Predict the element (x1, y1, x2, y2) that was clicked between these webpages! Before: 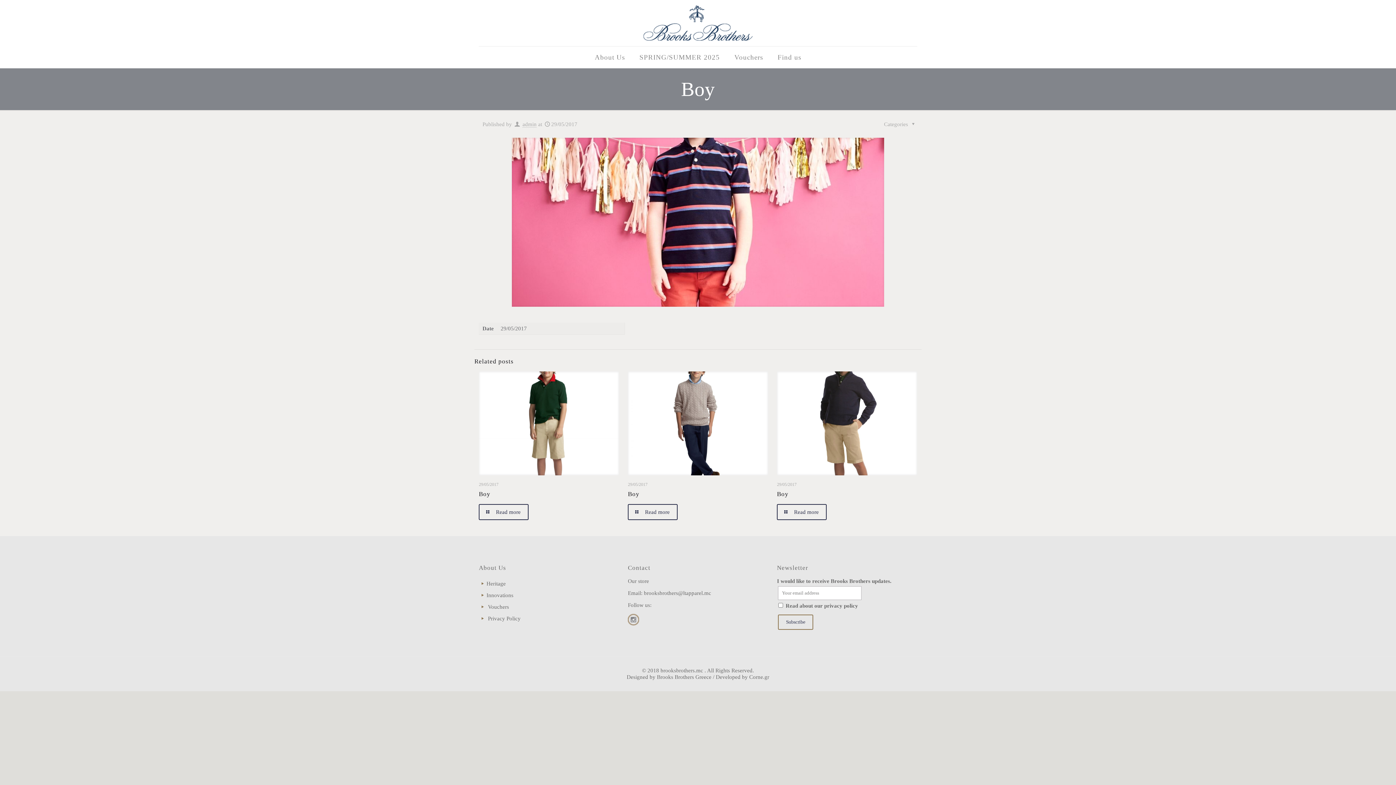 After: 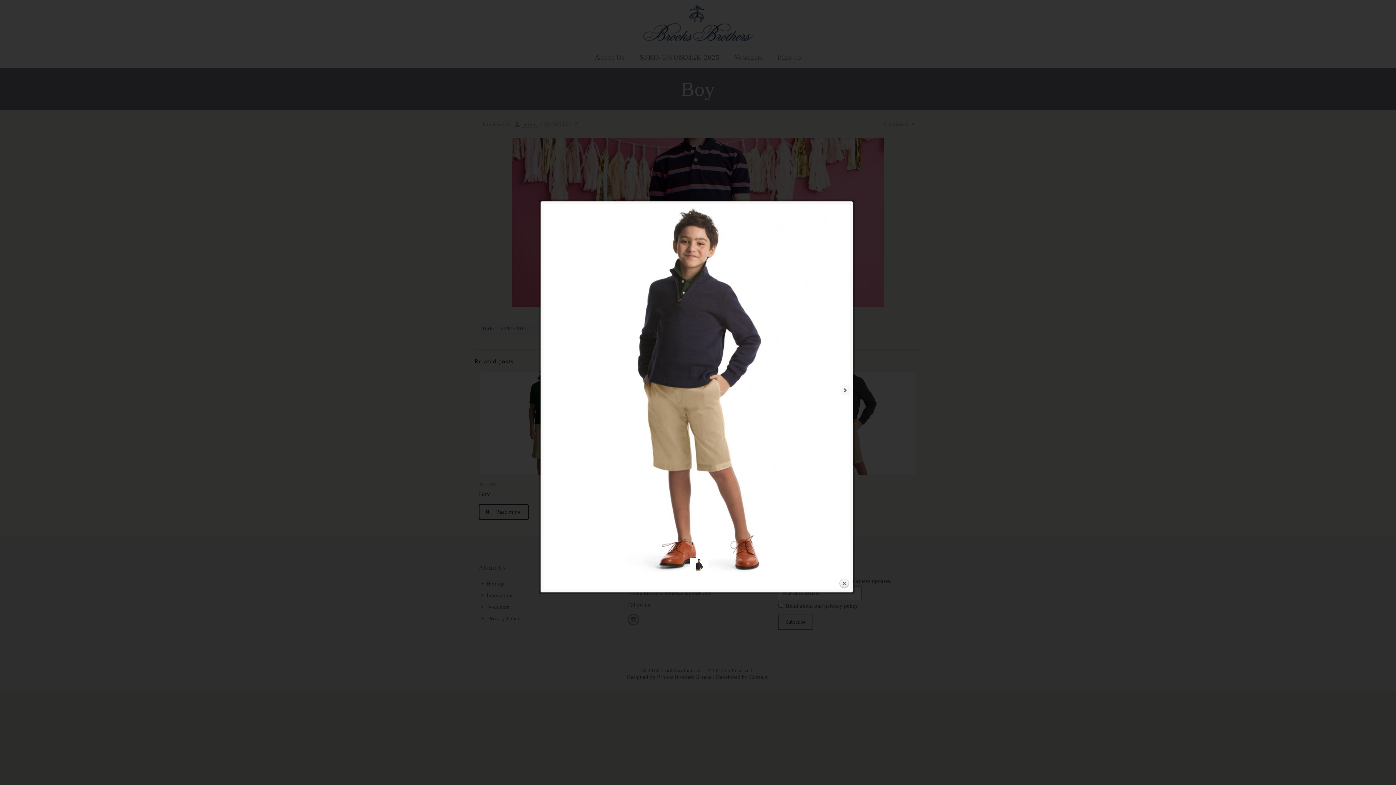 Action: bbox: (777, 371, 917, 475)